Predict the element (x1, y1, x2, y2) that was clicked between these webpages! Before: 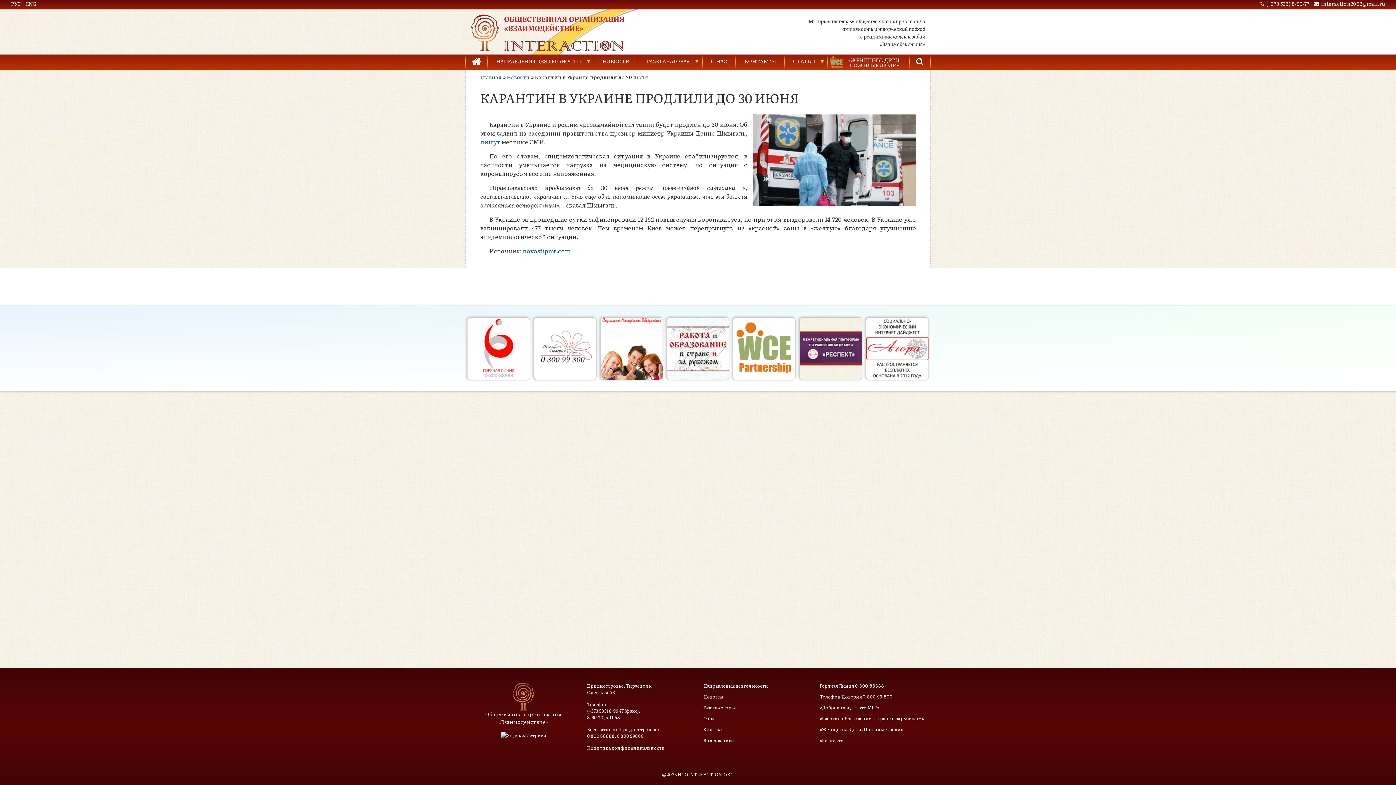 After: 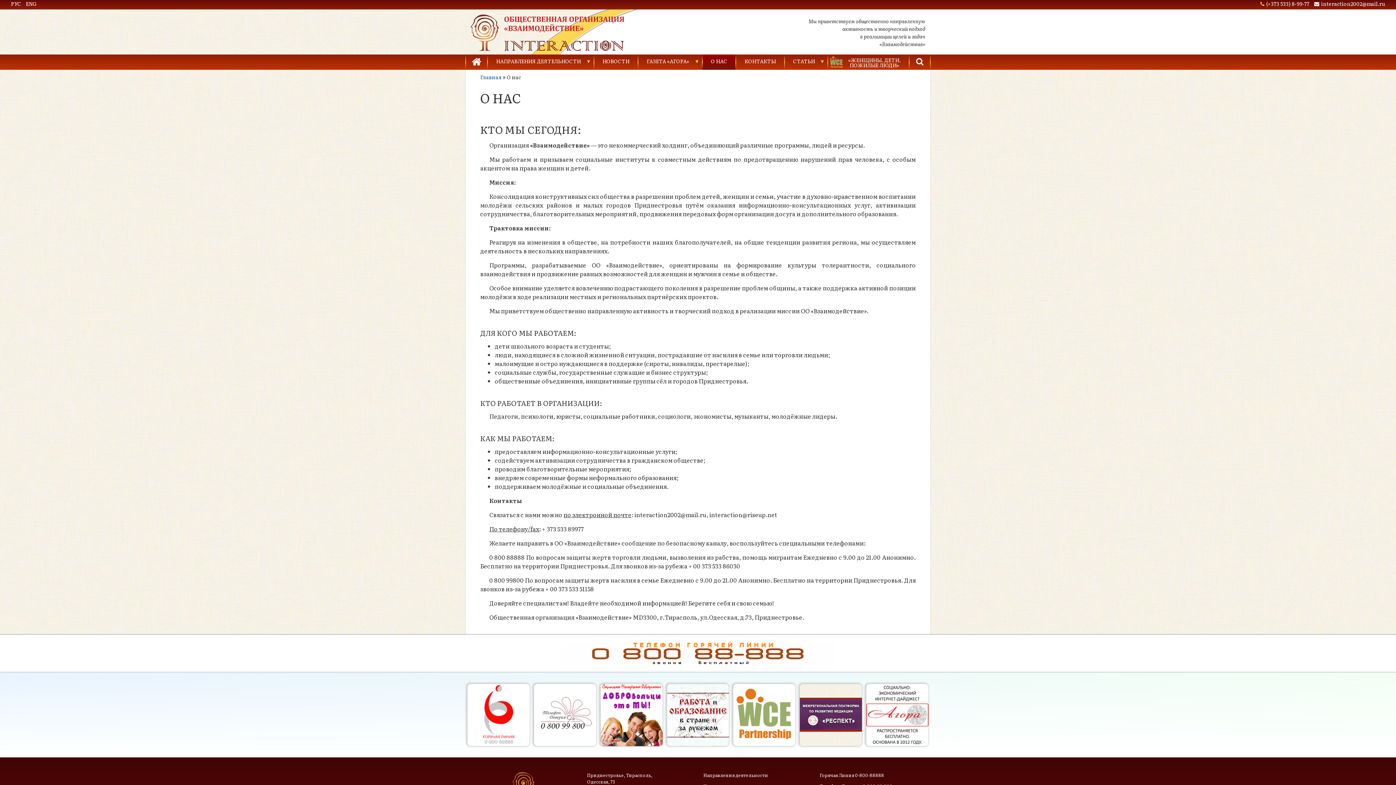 Action: bbox: (703, 715, 715, 722) label: О нас